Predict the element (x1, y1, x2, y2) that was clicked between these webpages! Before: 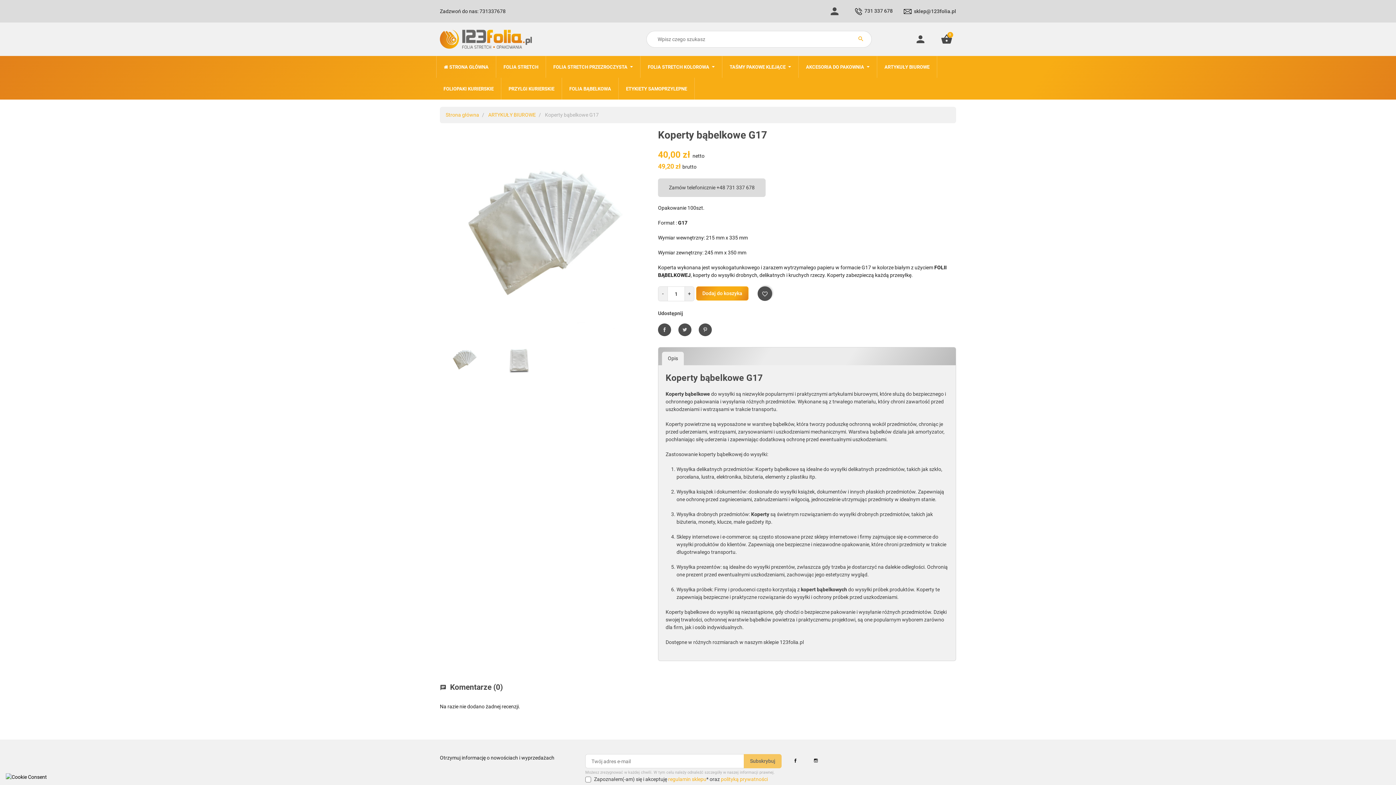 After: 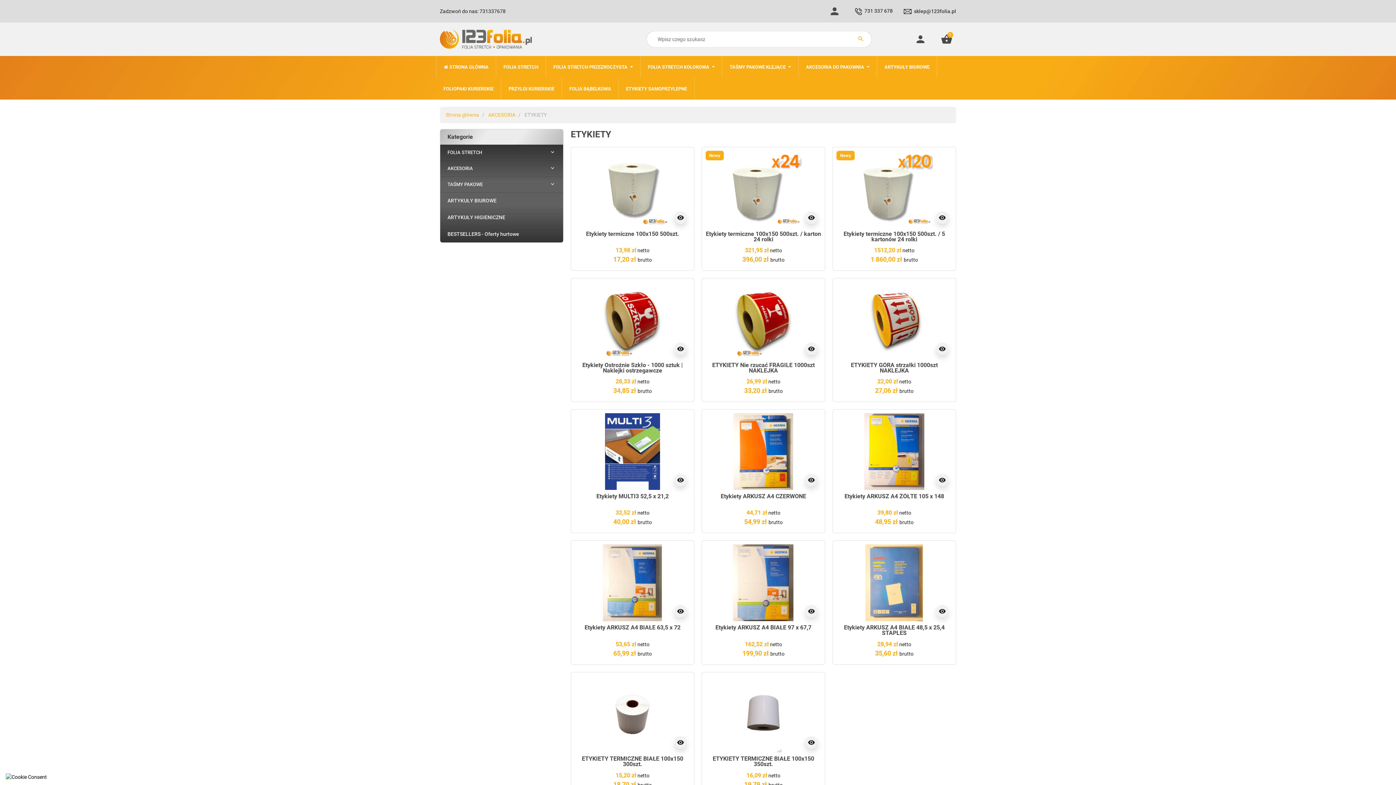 Action: bbox: (618, 77, 694, 99) label: ETYKIETY SAMOPRZYLEPNE